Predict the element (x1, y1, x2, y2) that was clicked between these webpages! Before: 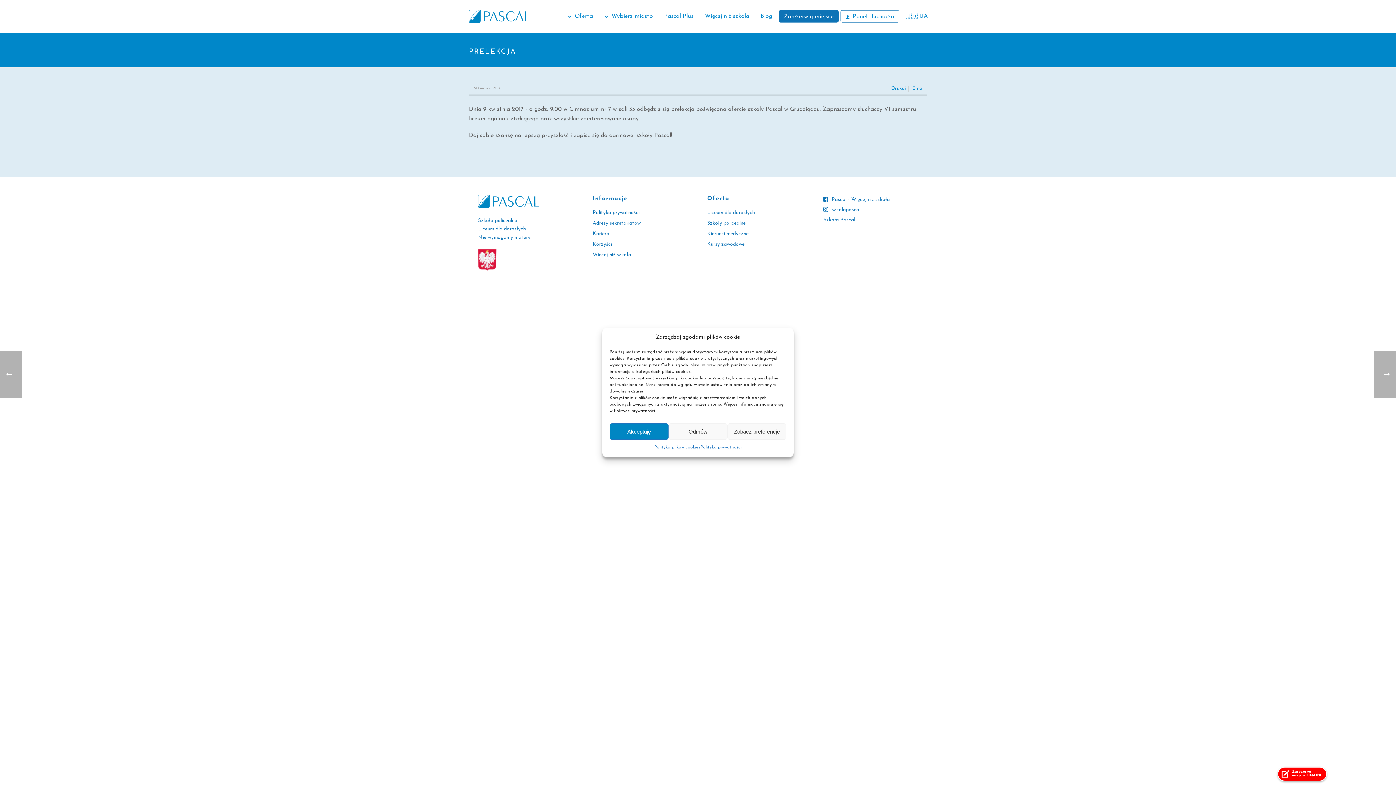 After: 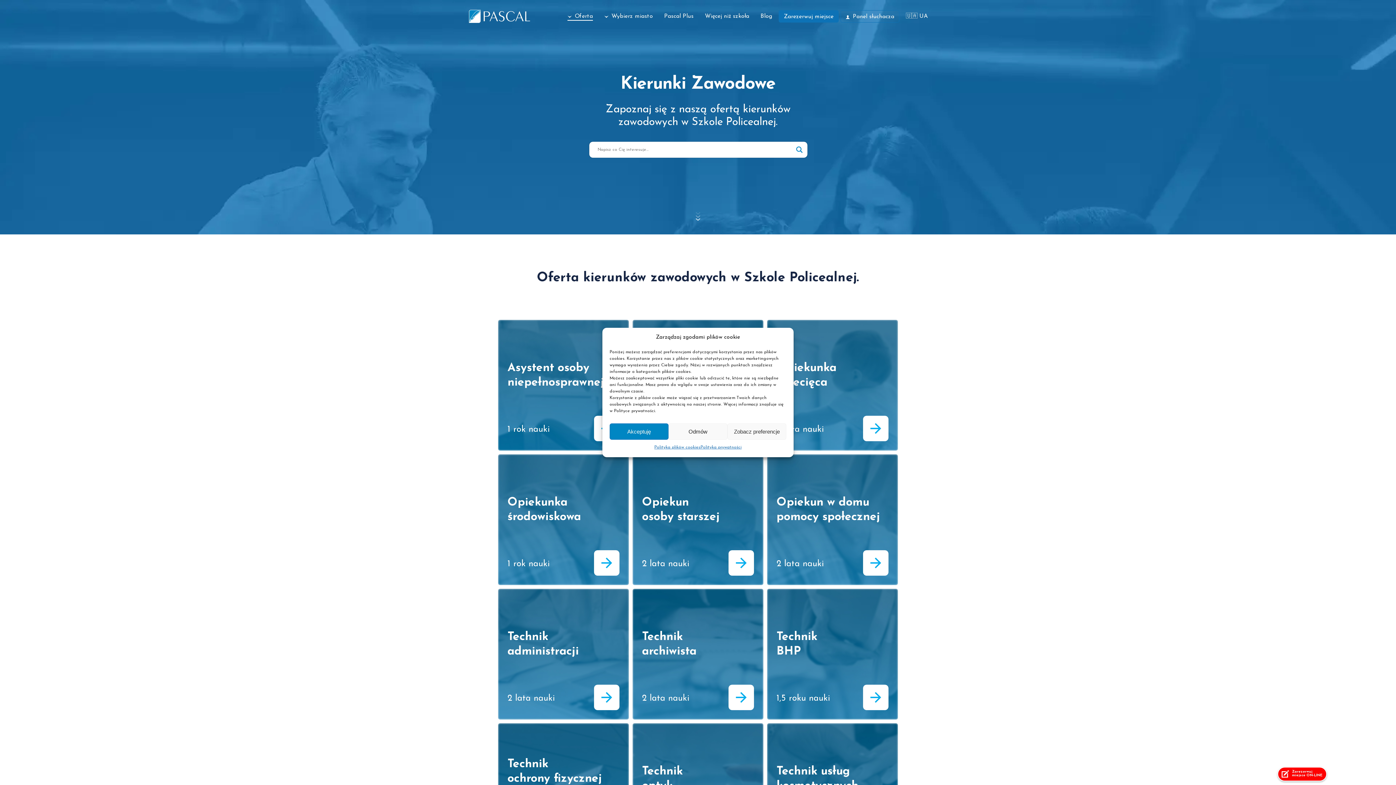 Action: bbox: (707, 220, 745, 226) label: Szkoły policealne